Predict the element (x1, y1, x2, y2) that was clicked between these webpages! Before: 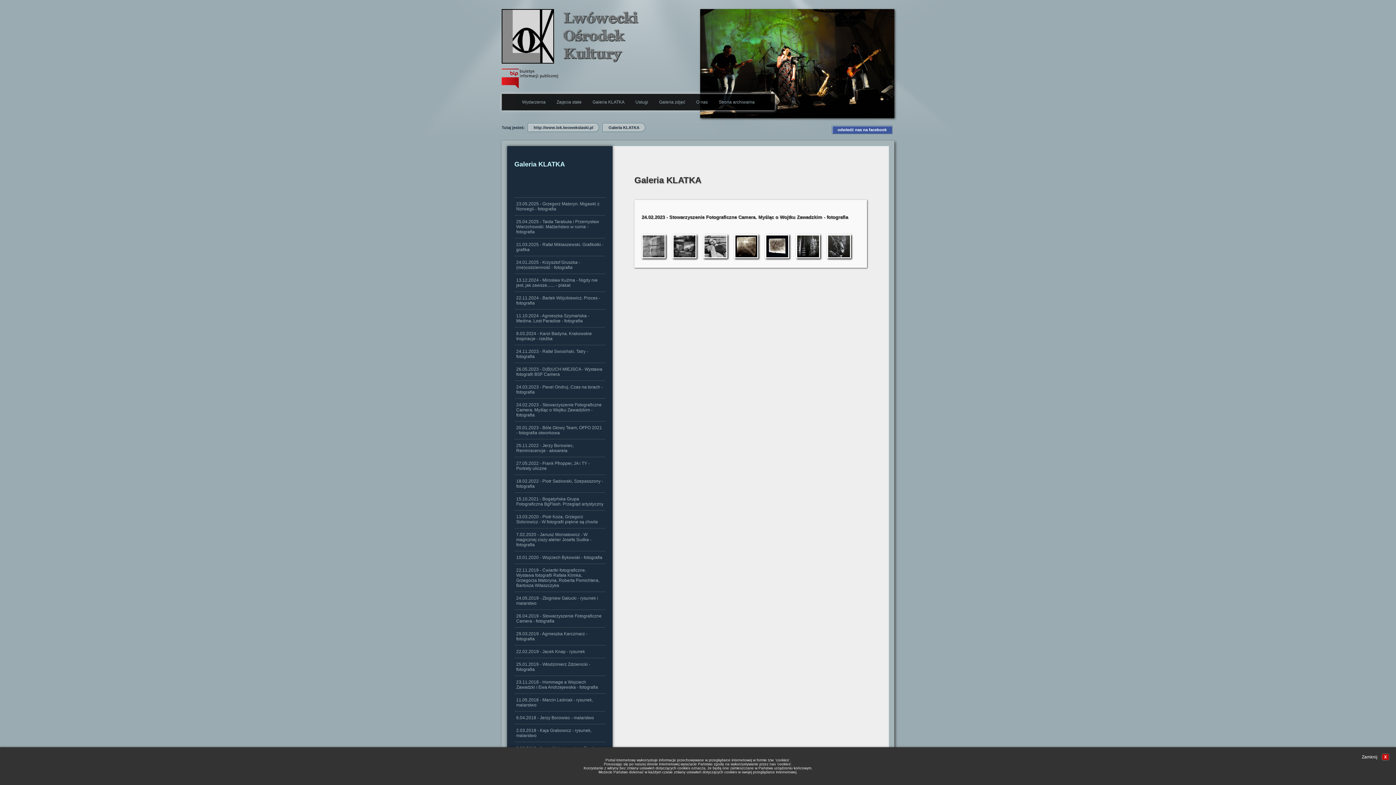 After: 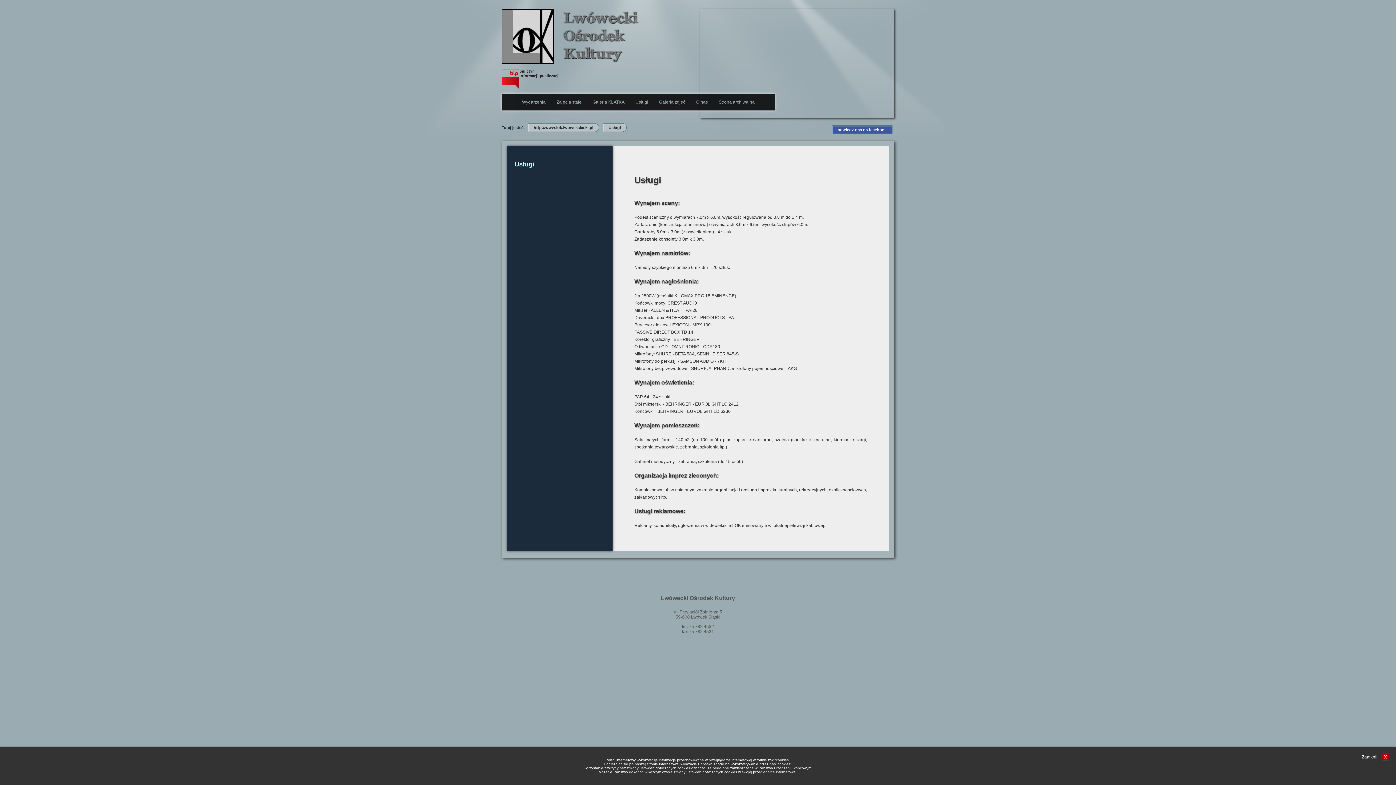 Action: bbox: (635, 99, 648, 104) label: Usługi